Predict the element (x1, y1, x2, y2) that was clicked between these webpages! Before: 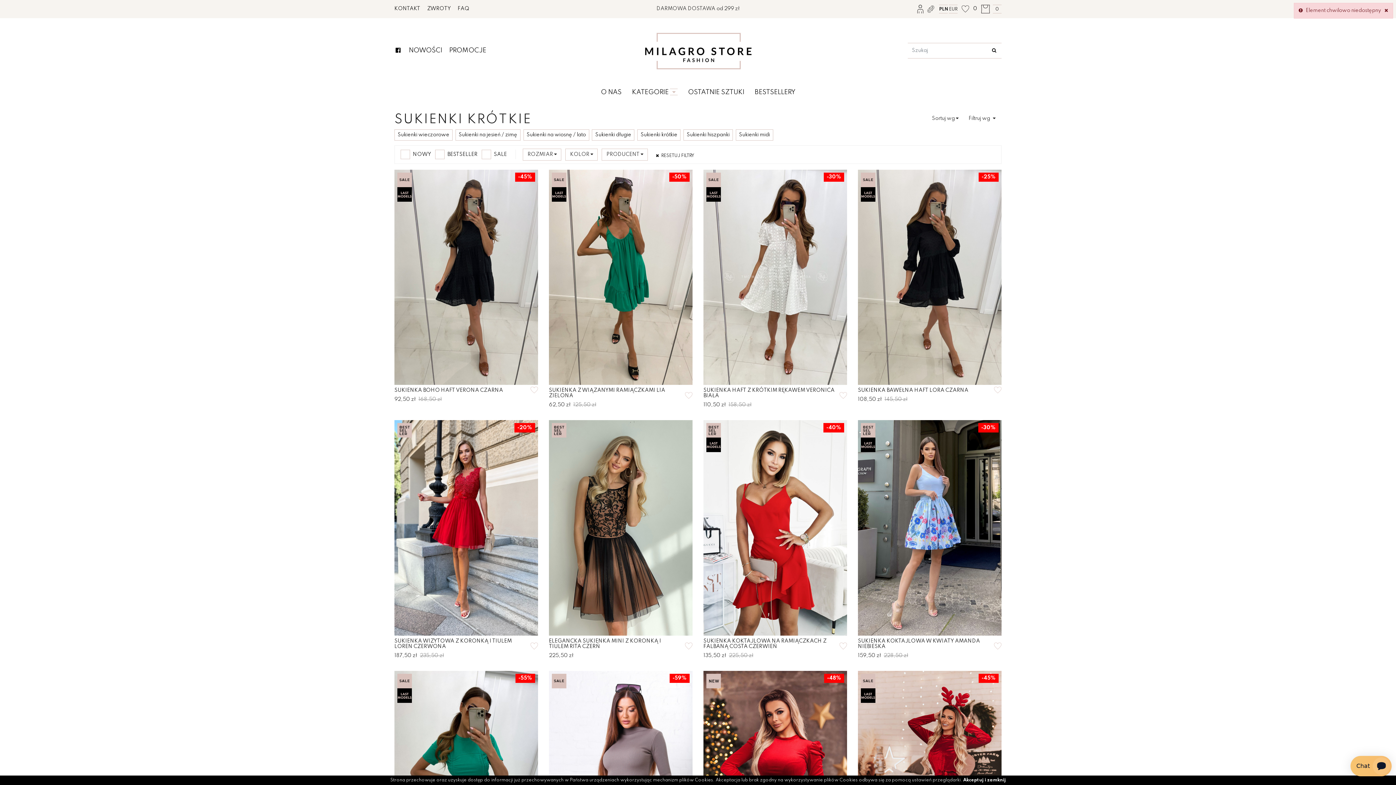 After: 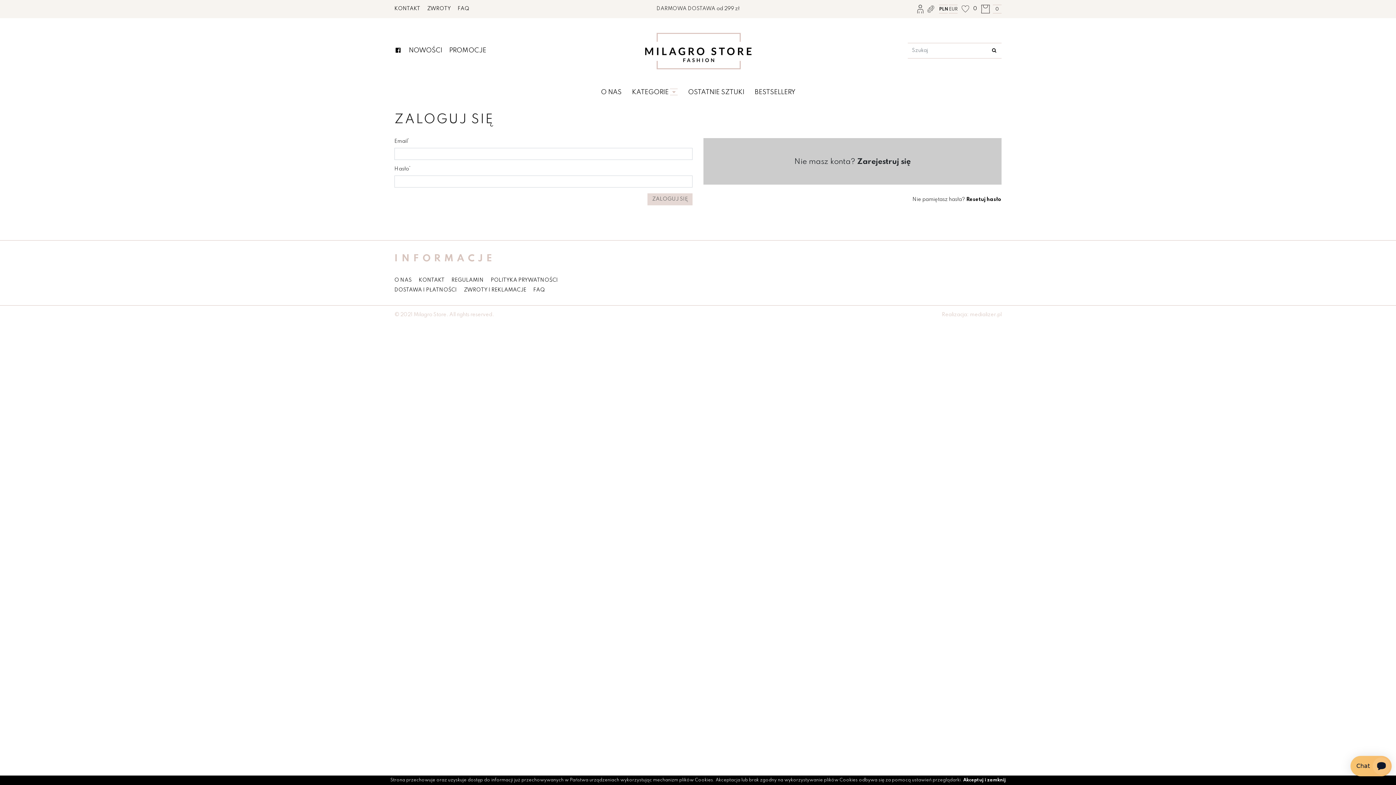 Action: bbox: (917, 6, 923, 11)